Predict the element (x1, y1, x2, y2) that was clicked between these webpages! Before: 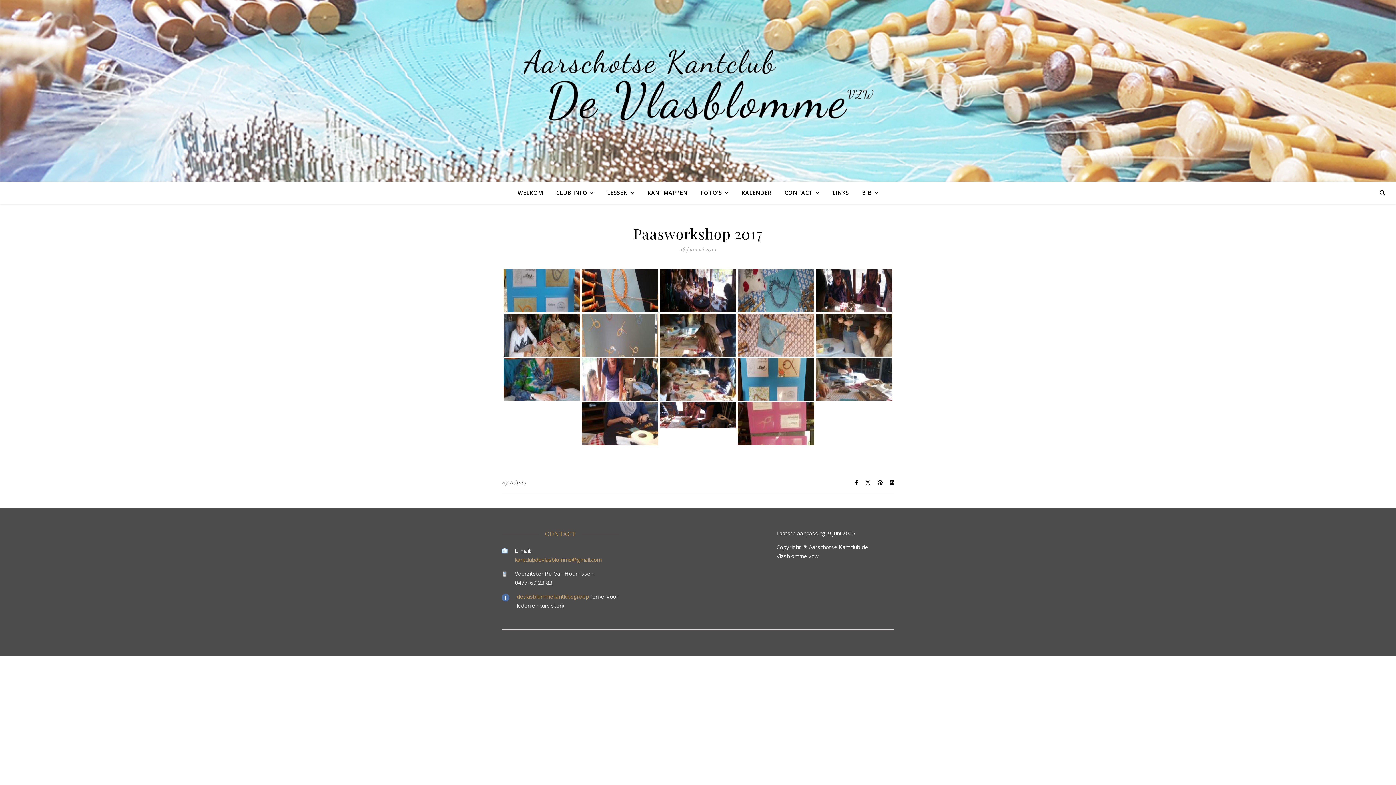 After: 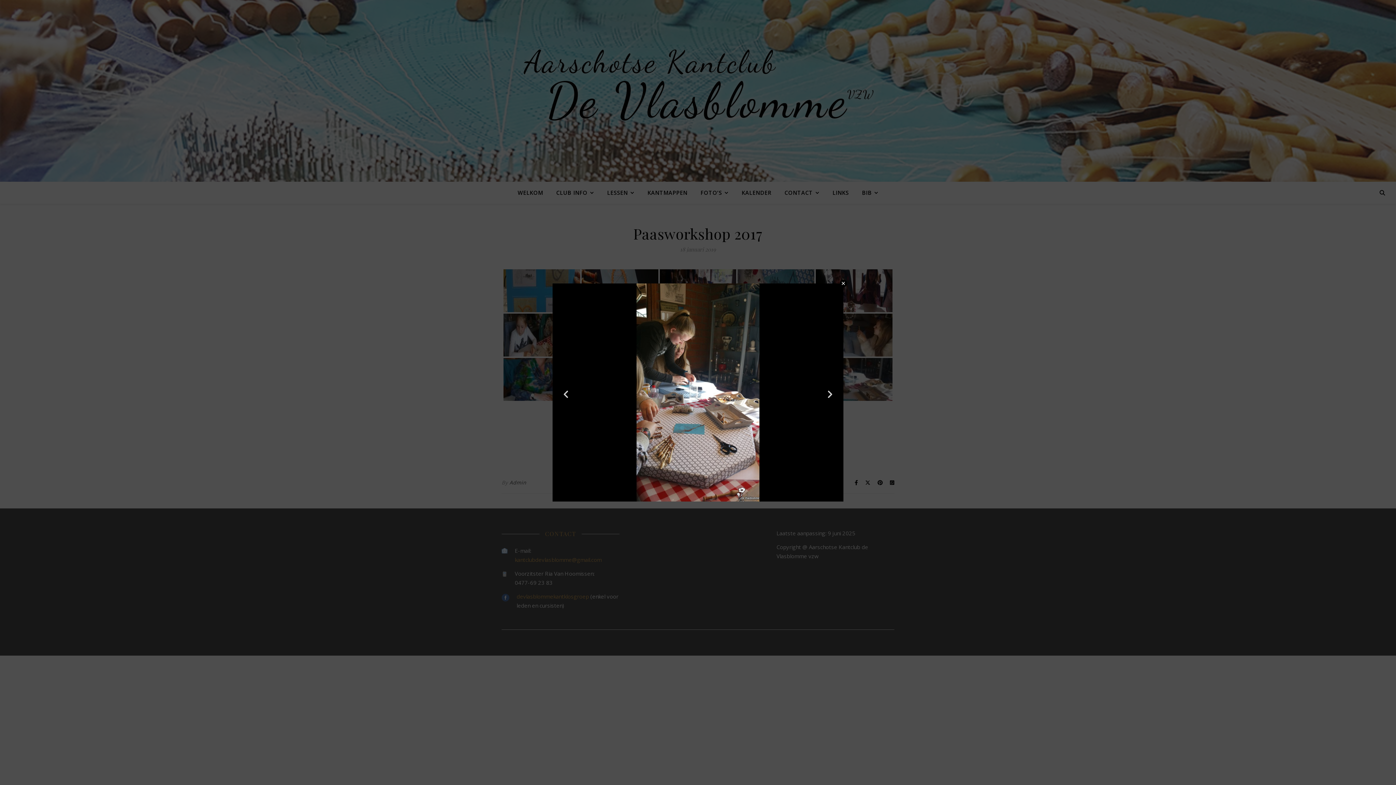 Action: label: 2017-04-10 16.32.50 bbox: (816, 358, 892, 401)